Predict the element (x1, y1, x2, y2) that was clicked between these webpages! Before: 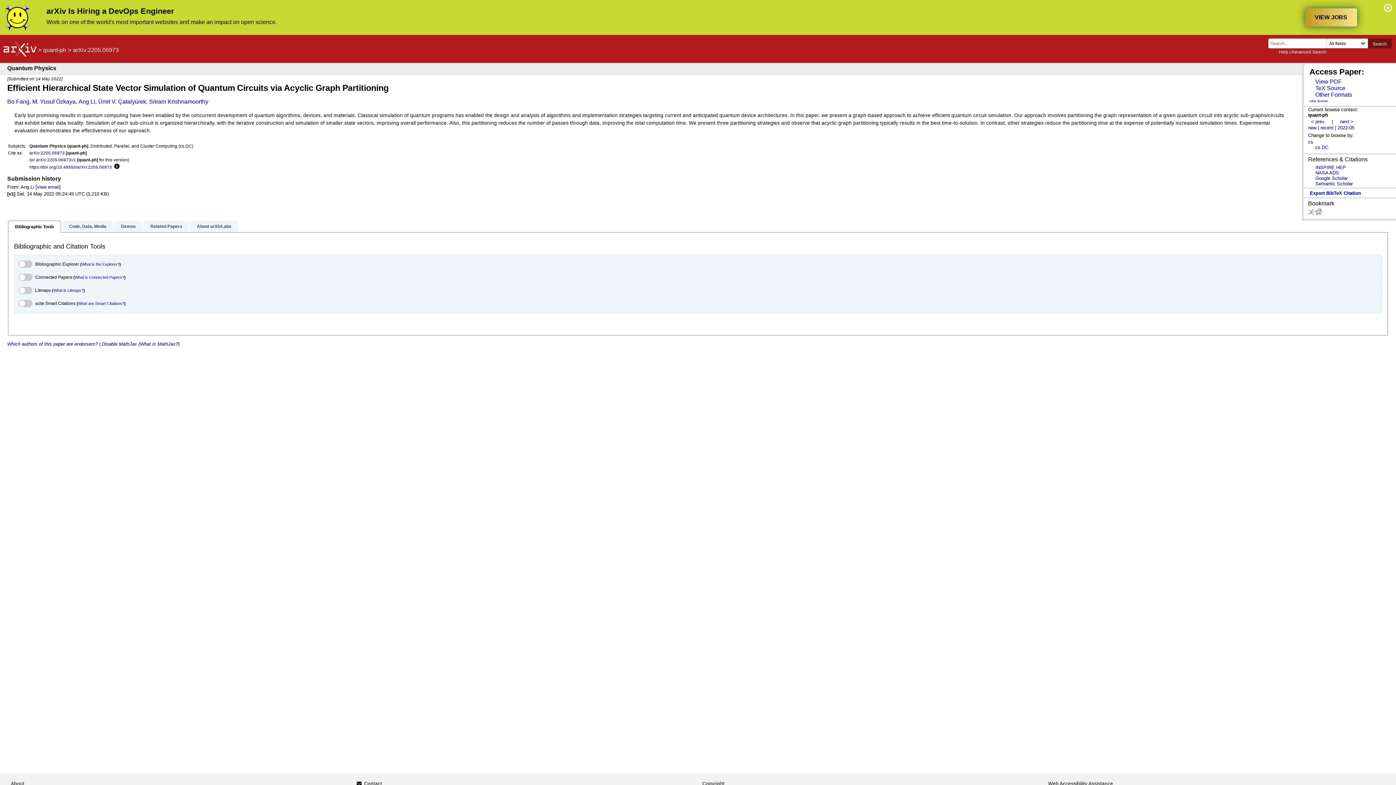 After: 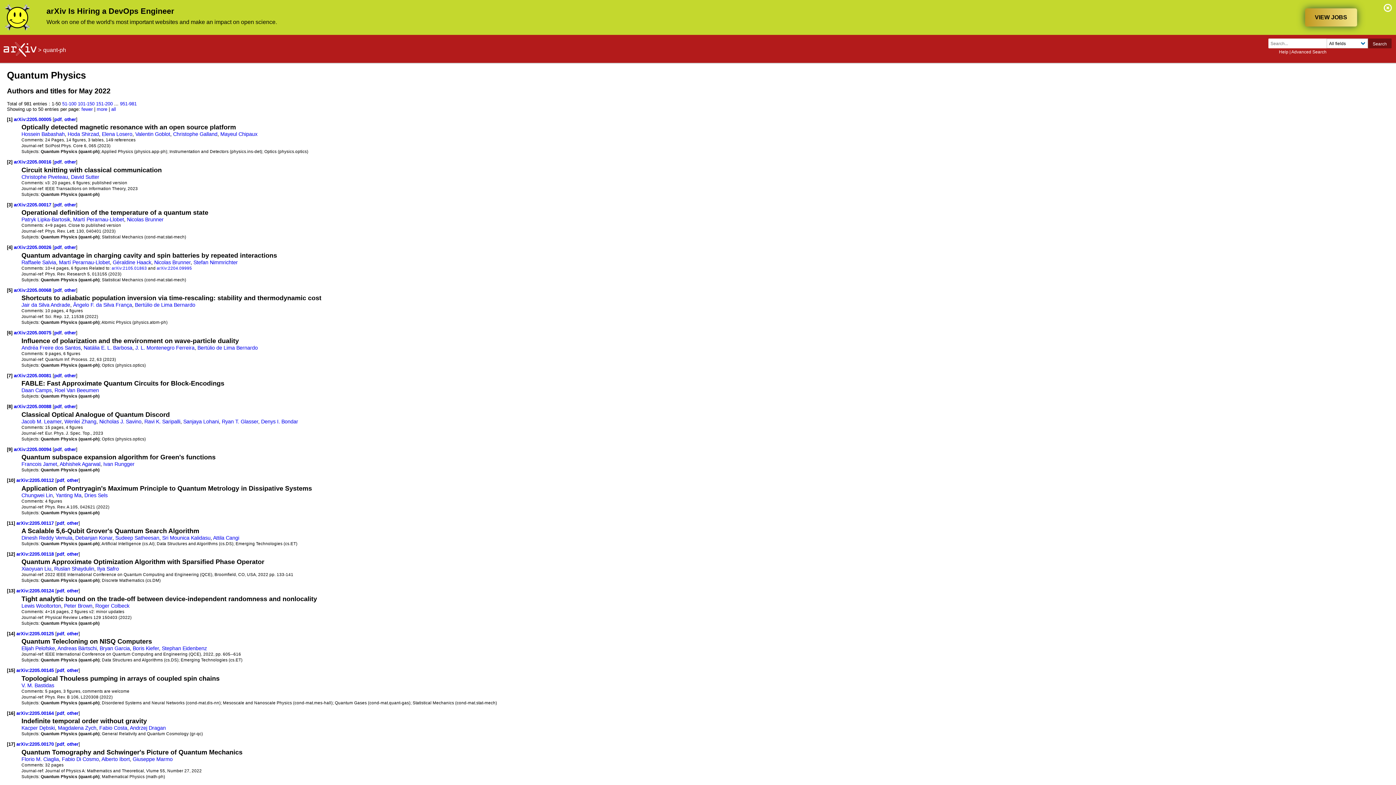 Action: label: 2022-05 bbox: (1337, 125, 1354, 130)